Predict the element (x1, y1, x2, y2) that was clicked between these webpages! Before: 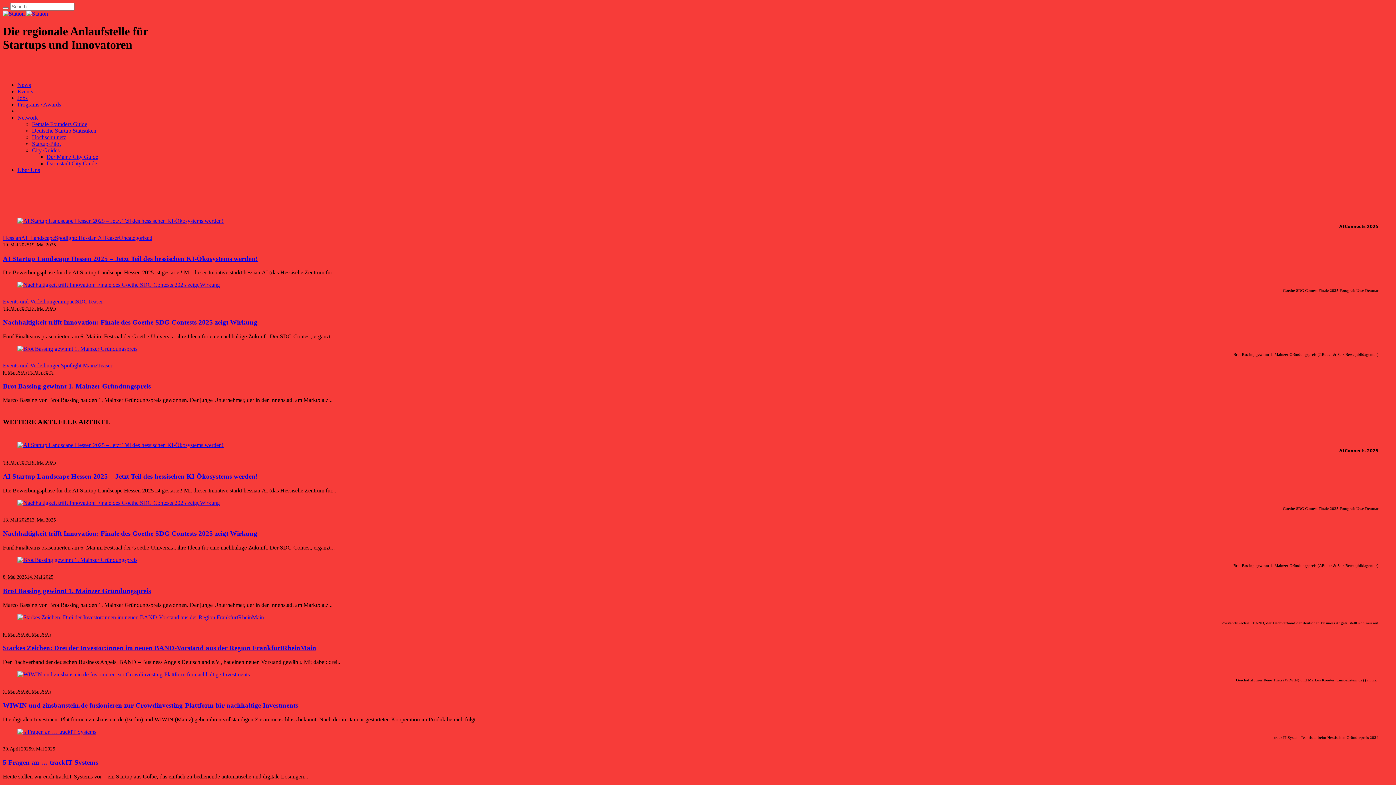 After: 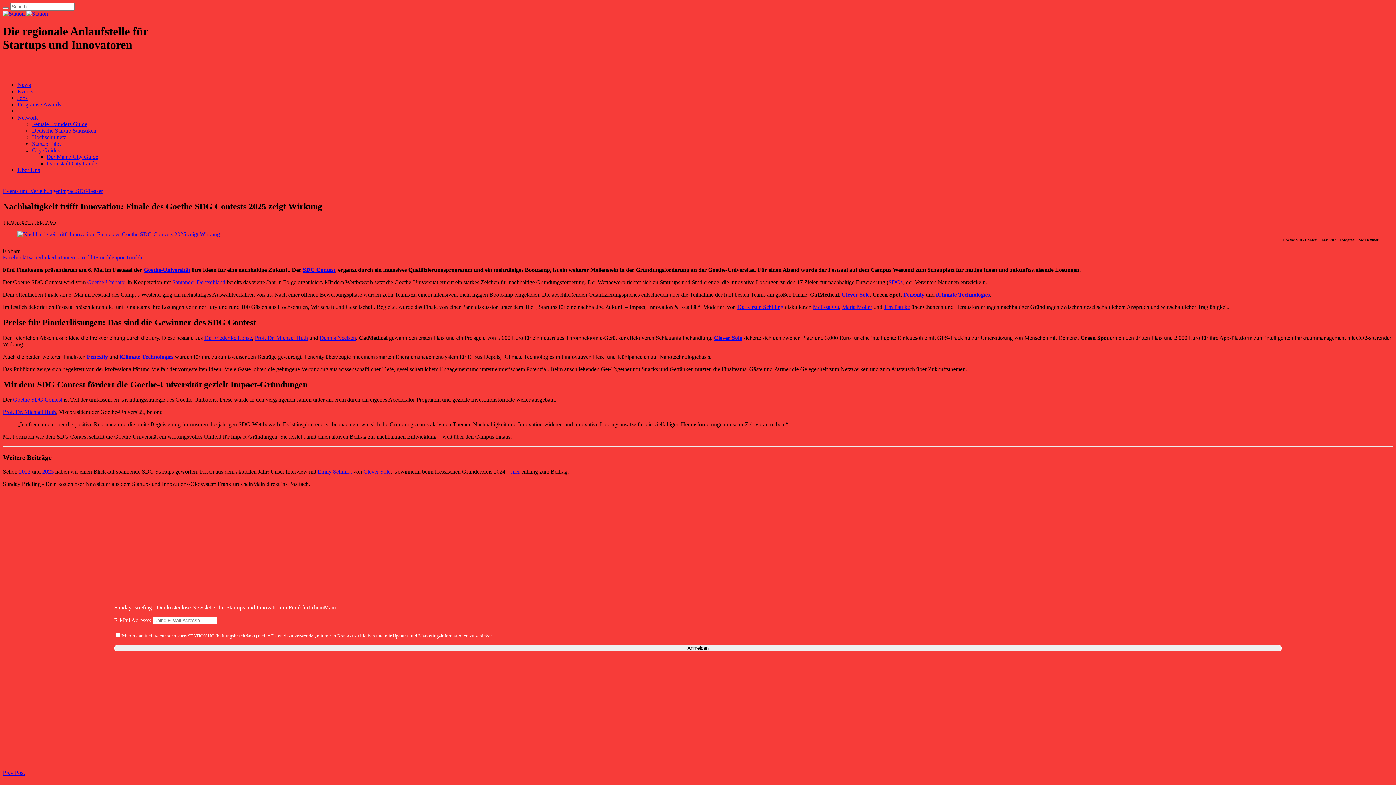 Action: bbox: (17, 499, 220, 506)